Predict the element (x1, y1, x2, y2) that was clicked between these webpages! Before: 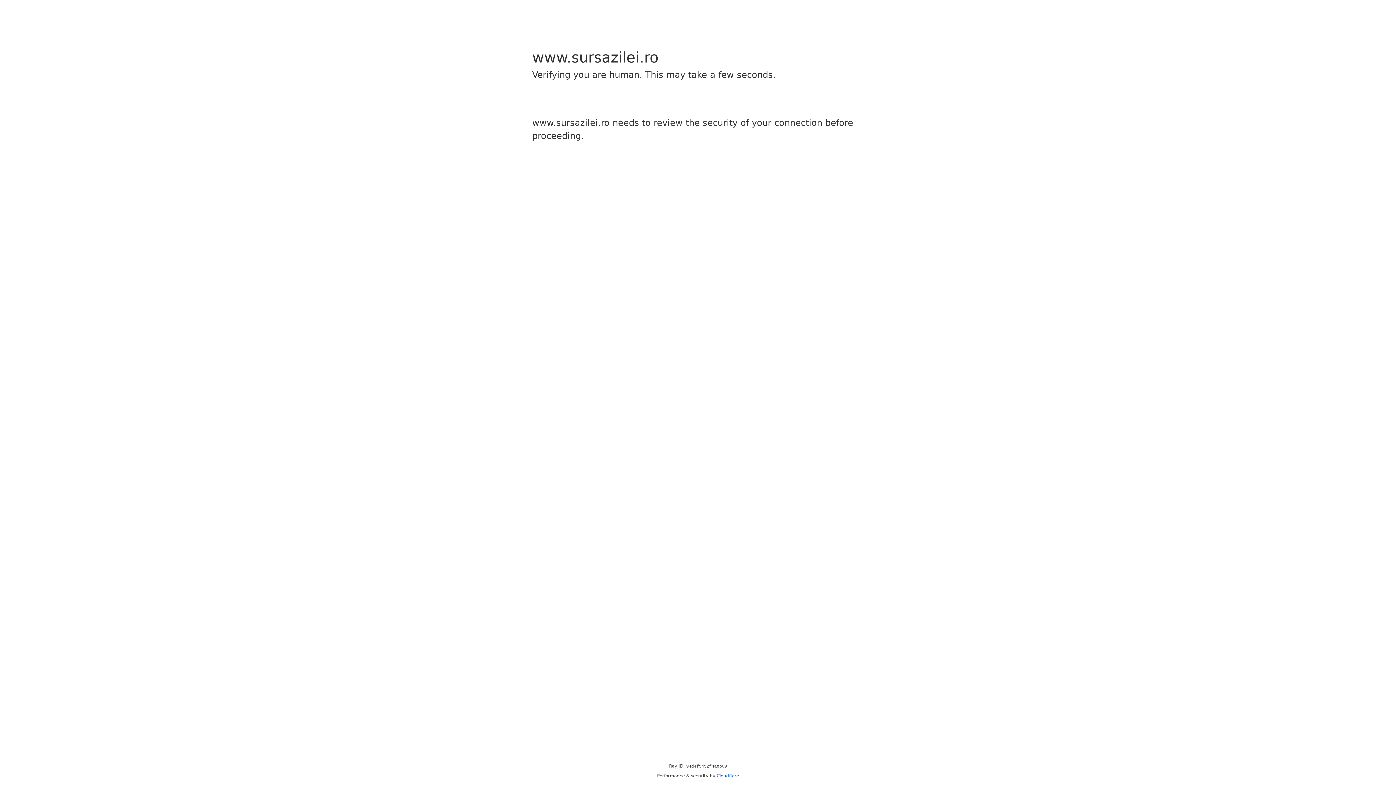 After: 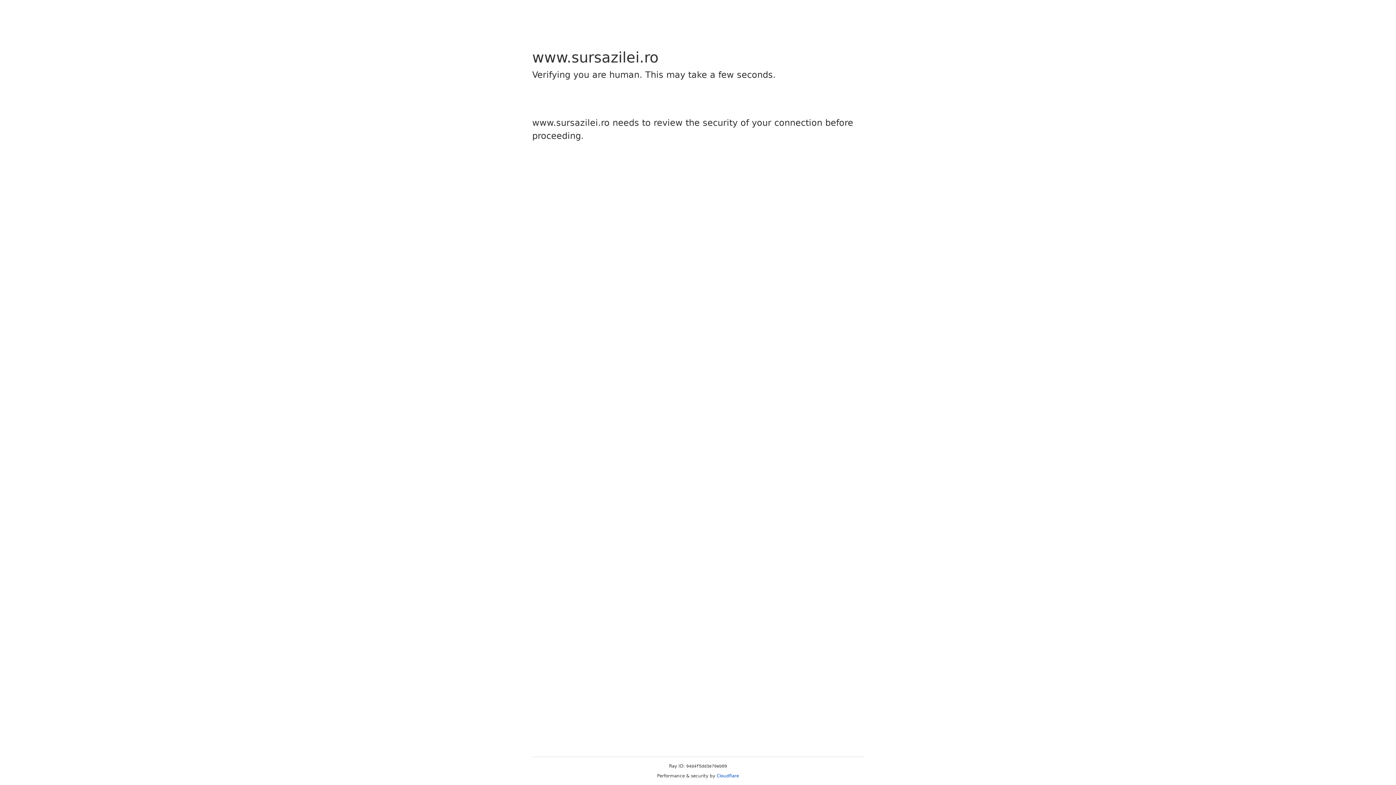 Action: label: Cloudflare bbox: (716, 773, 739, 778)